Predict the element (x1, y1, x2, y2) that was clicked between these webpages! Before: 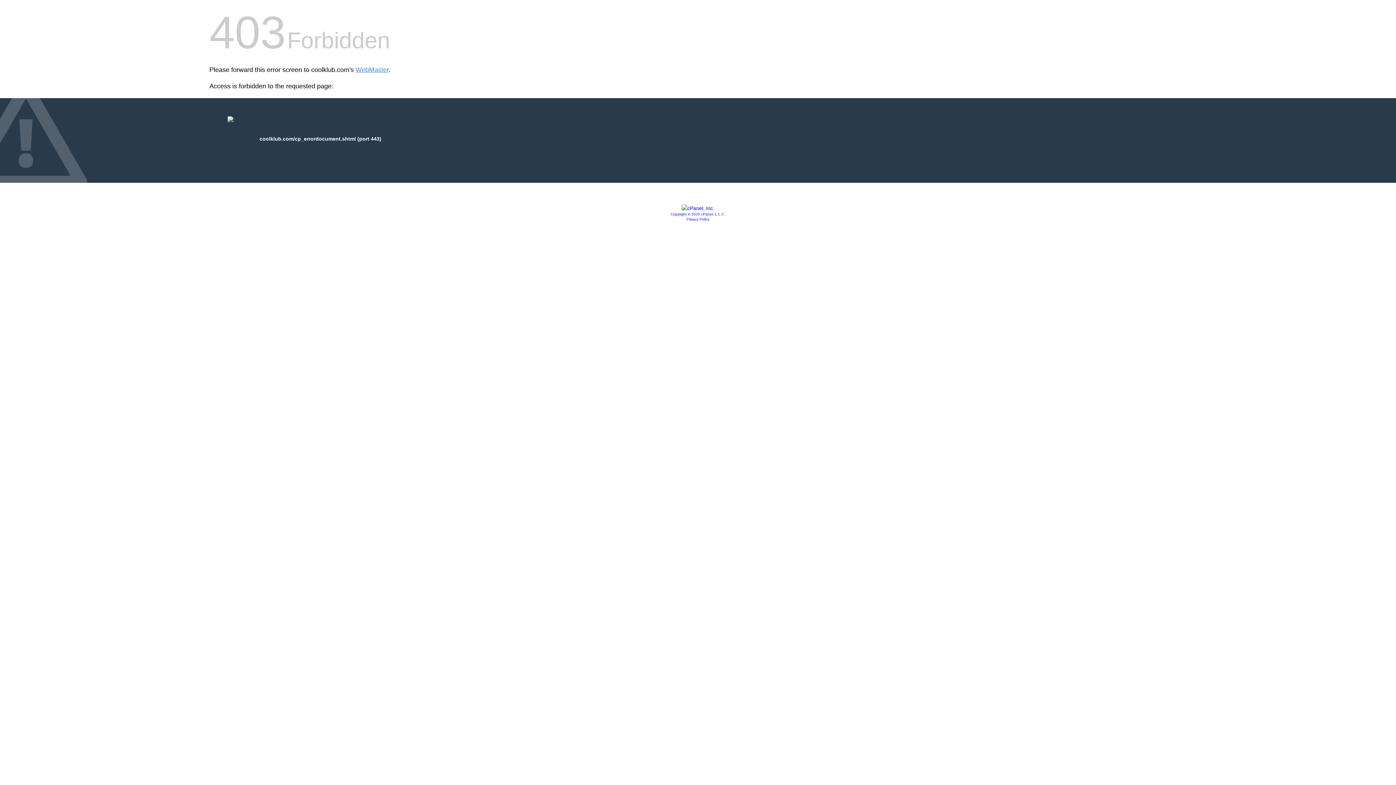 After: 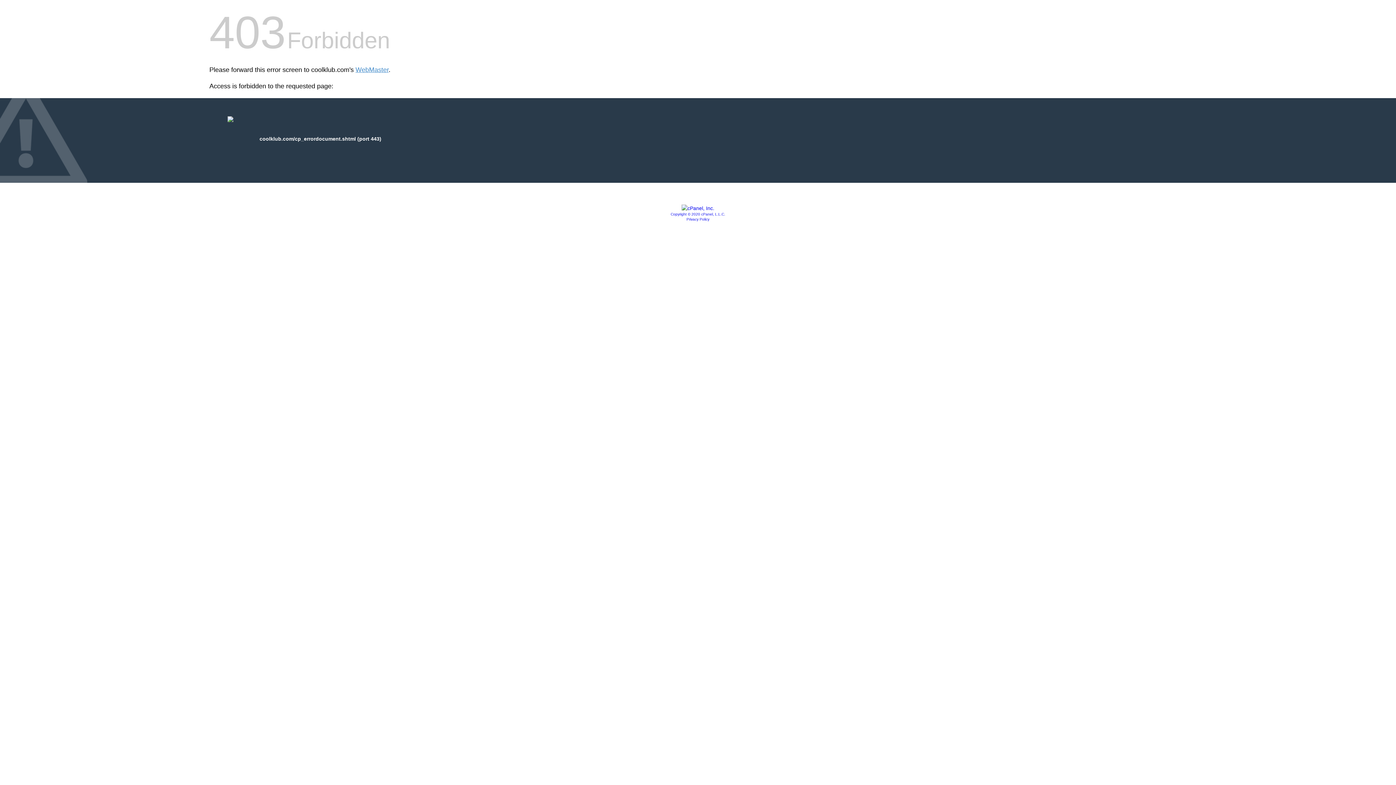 Action: label: Copyright © 2020 cPanel, L.L.C. bbox: (670, 212, 725, 216)